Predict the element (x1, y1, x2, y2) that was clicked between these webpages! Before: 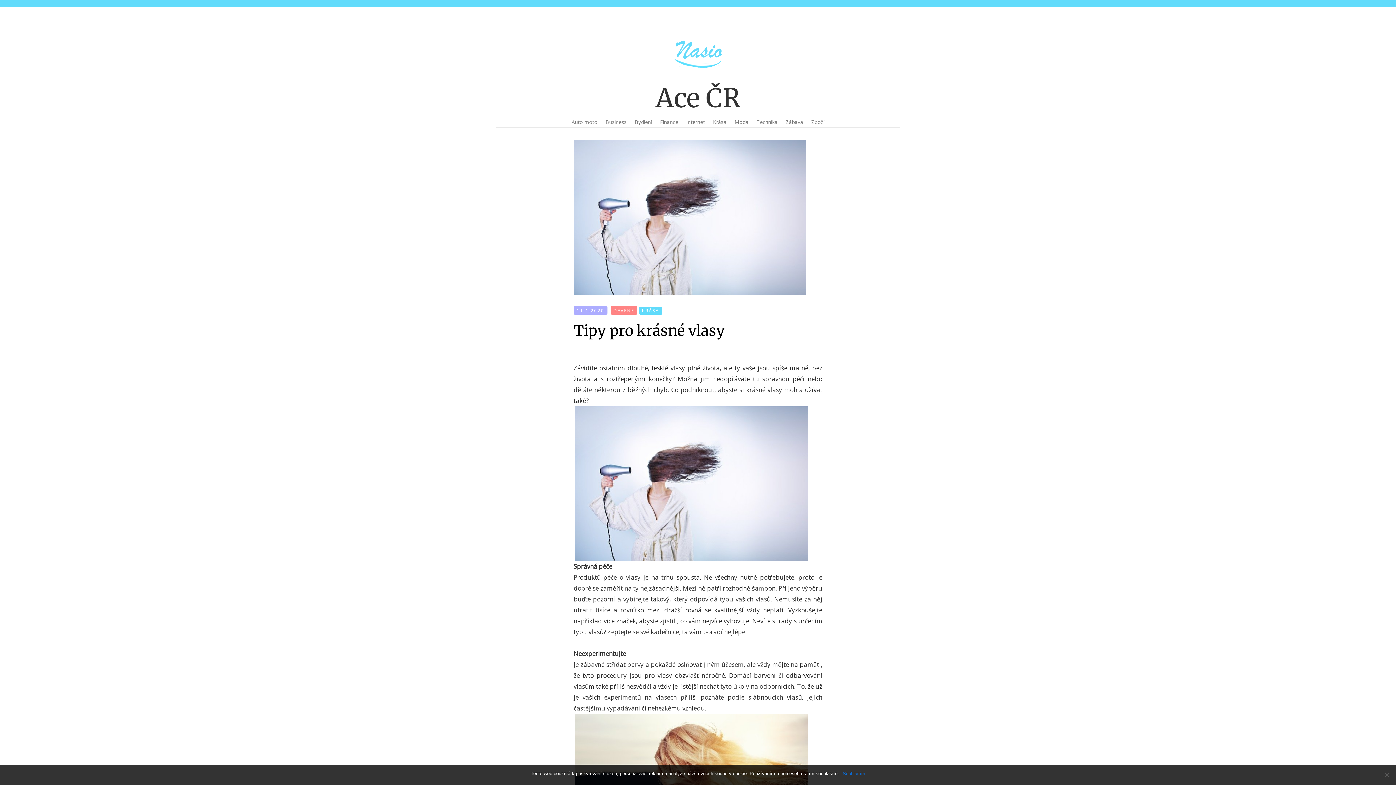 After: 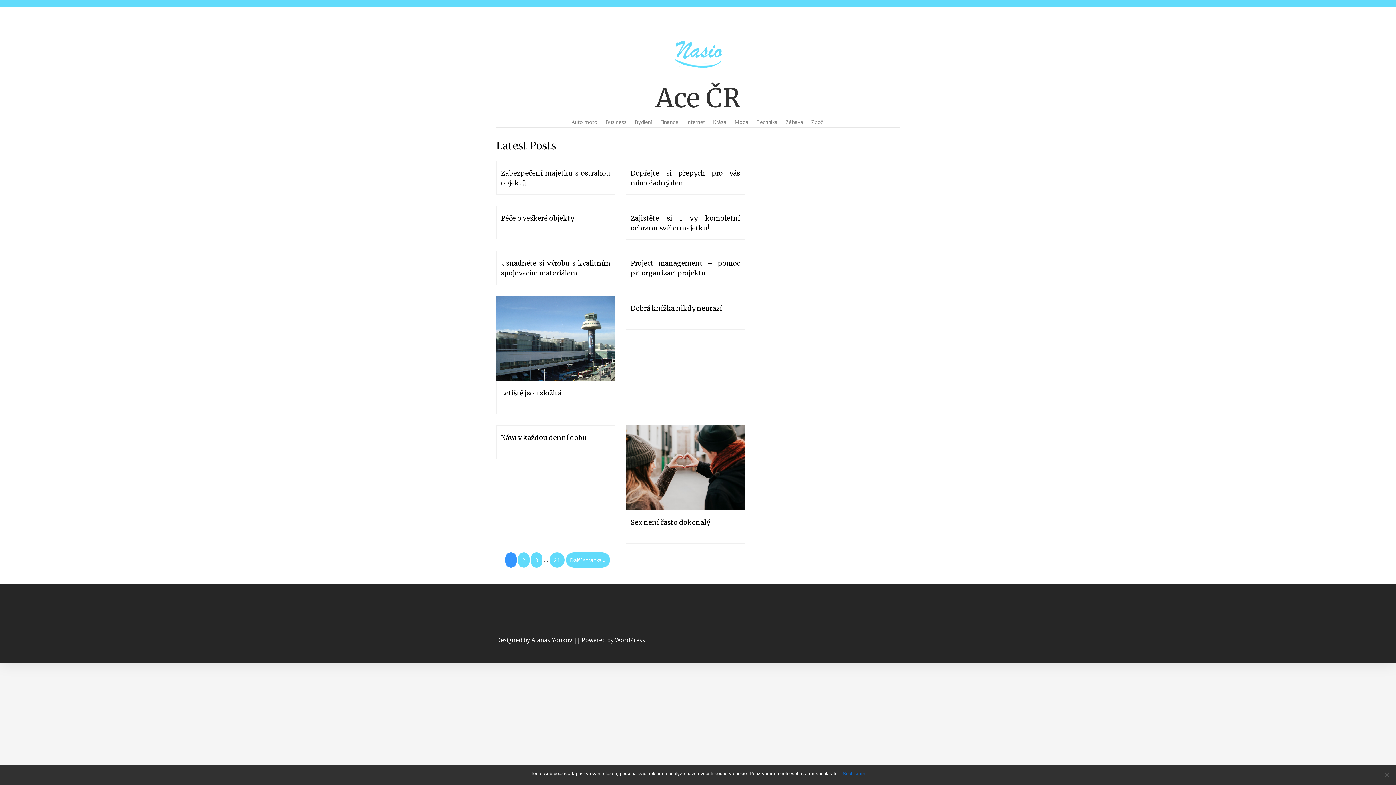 Action: bbox: (610, 306, 637, 314) label: DEVENE